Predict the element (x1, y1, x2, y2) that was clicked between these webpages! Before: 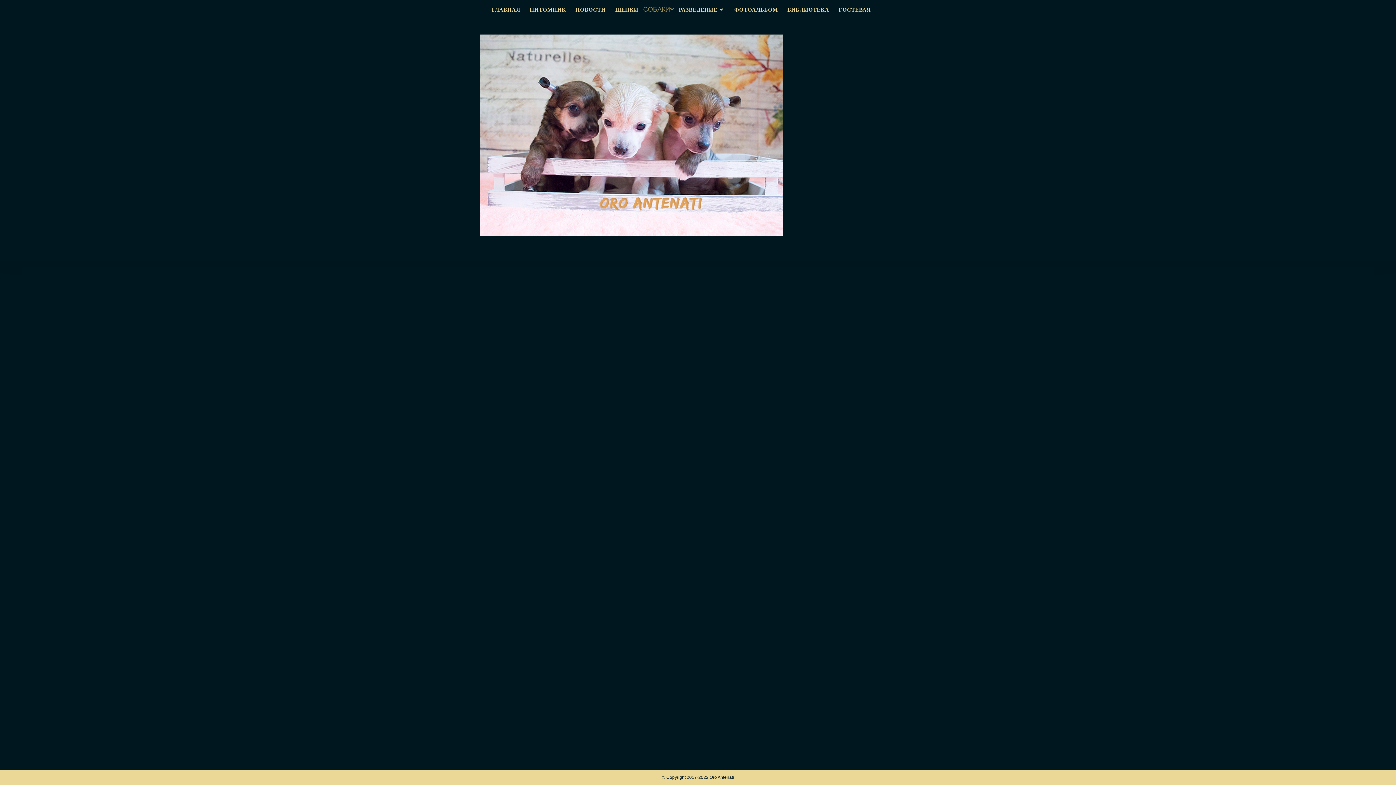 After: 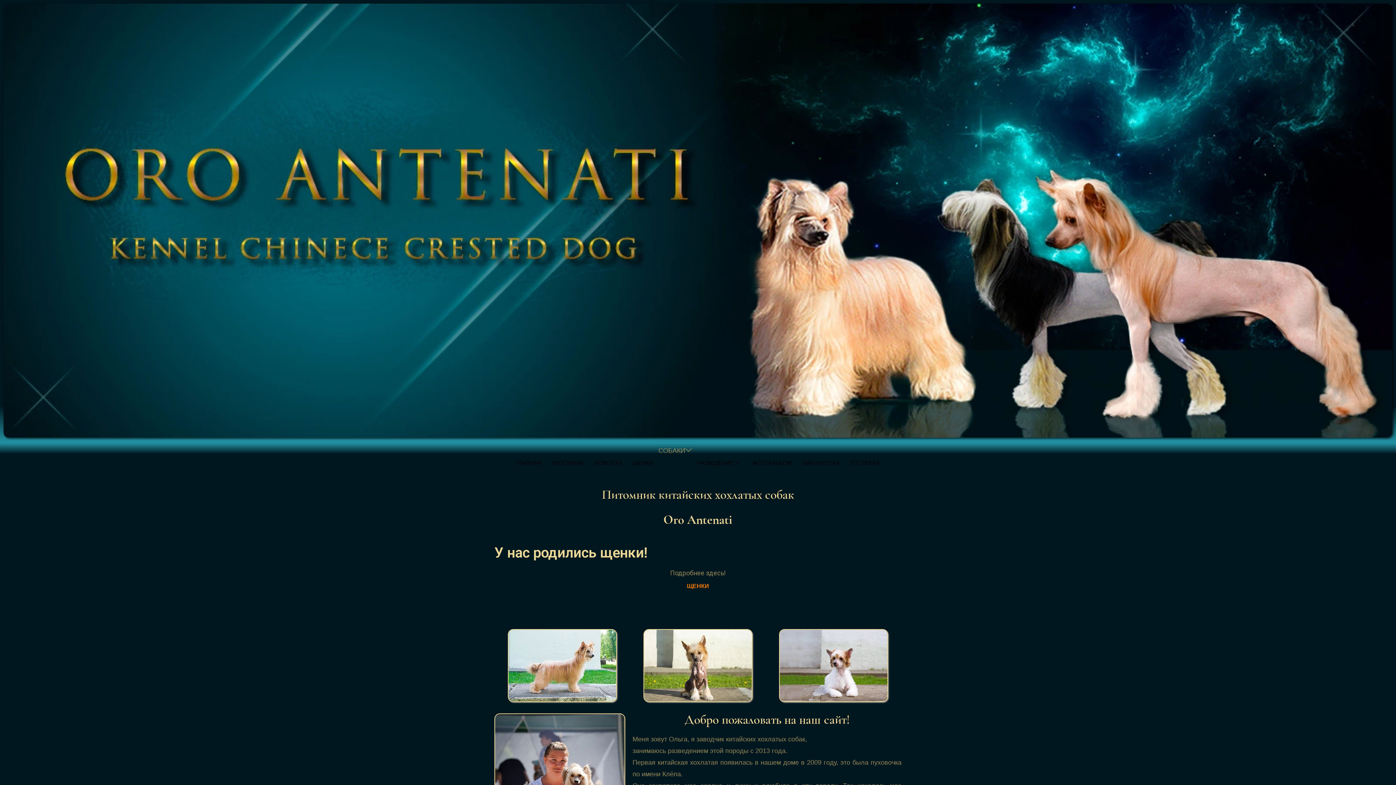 Action: bbox: (487, 3, 525, 16) label: ГЛАВНАЯ